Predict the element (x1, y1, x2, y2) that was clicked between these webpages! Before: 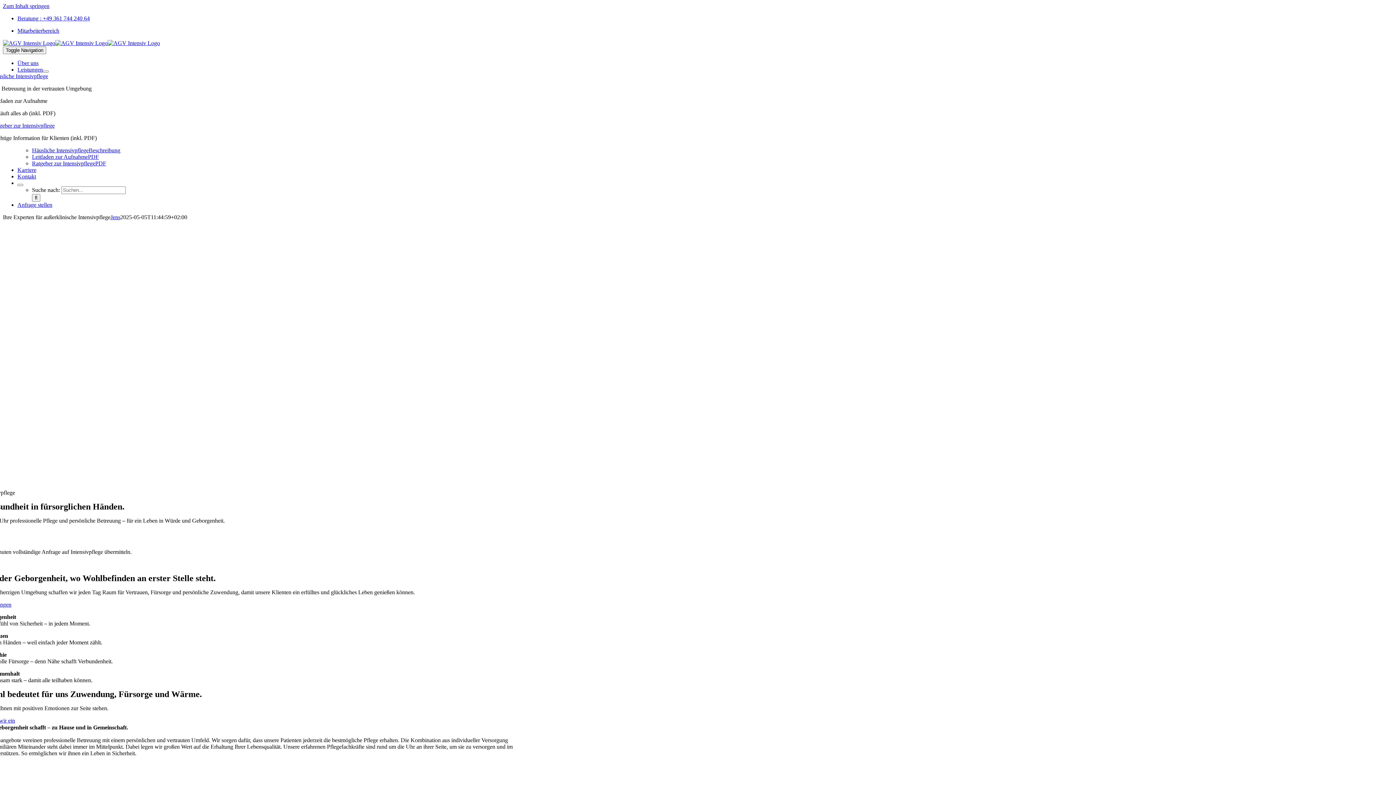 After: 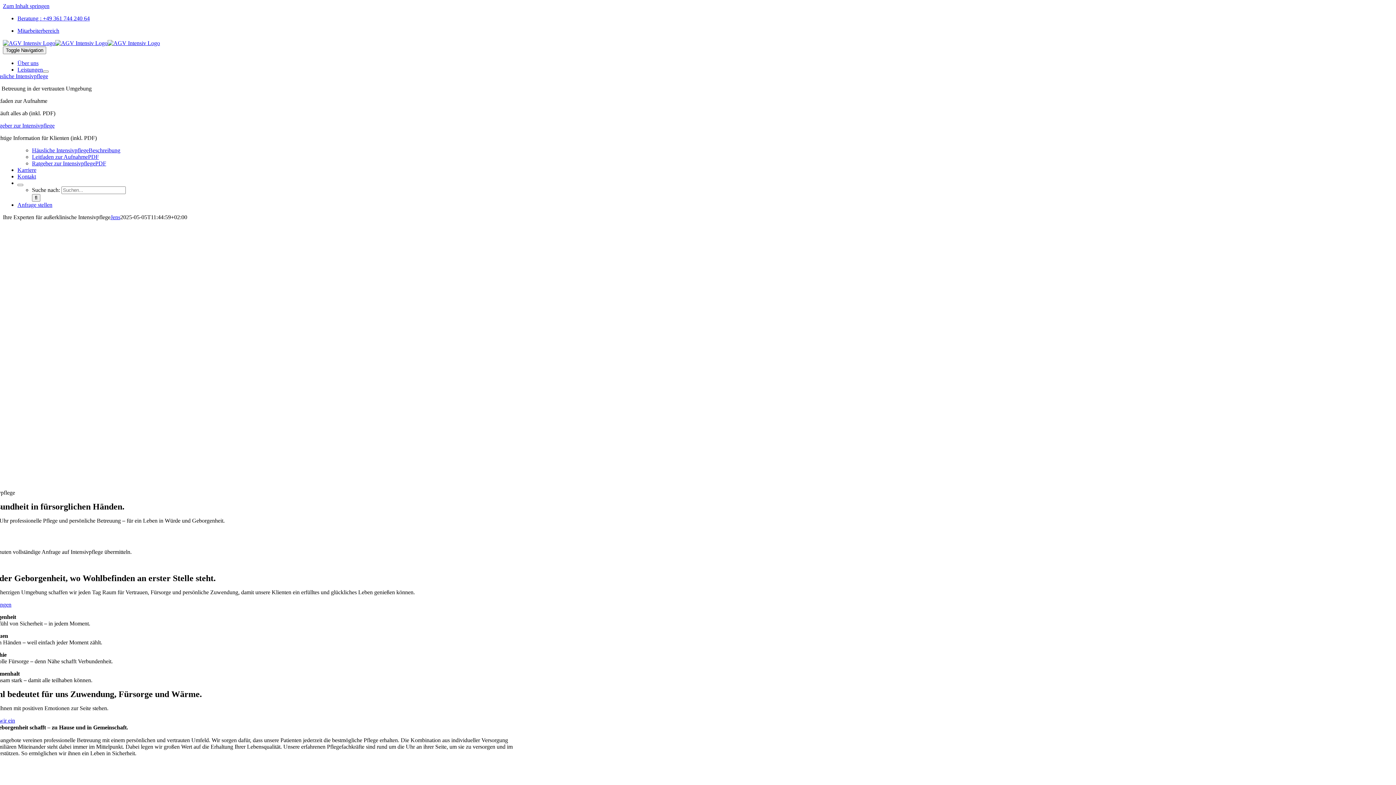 Action: bbox: (-8, 122, 54, 128) label: Ratgeber zur Intensivpflege